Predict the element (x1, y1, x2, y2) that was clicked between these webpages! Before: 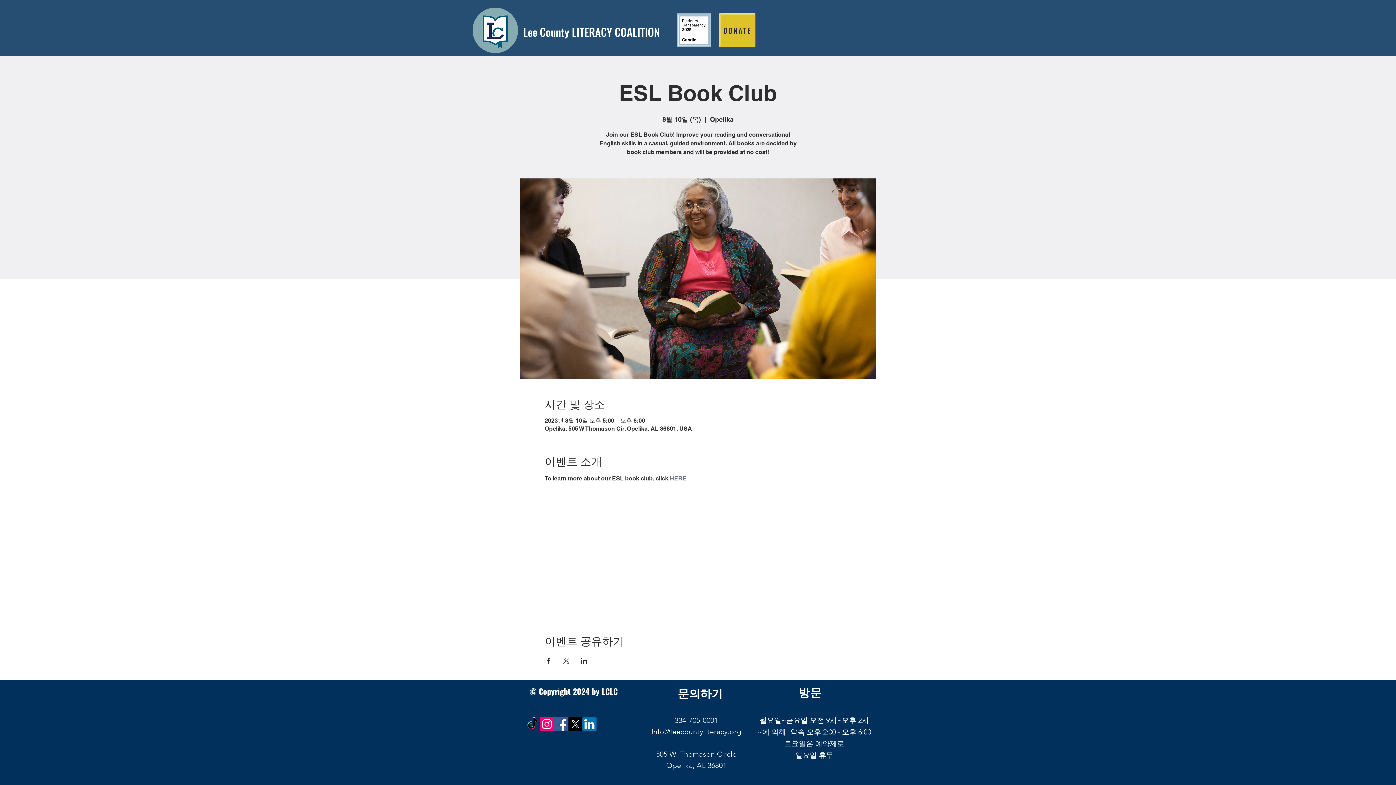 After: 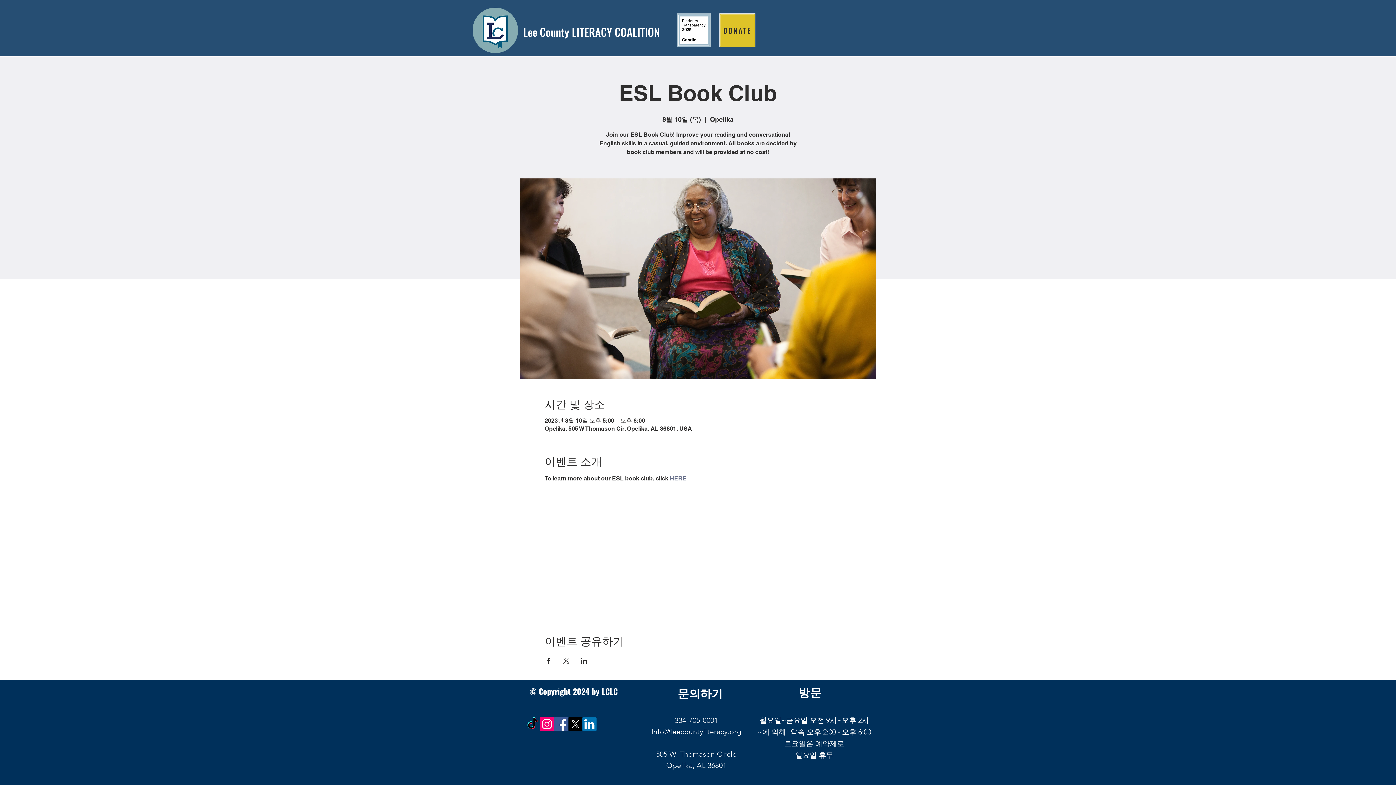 Action: bbox: (580, 658, 587, 664) label: LinkedIn에 이벤트 공유